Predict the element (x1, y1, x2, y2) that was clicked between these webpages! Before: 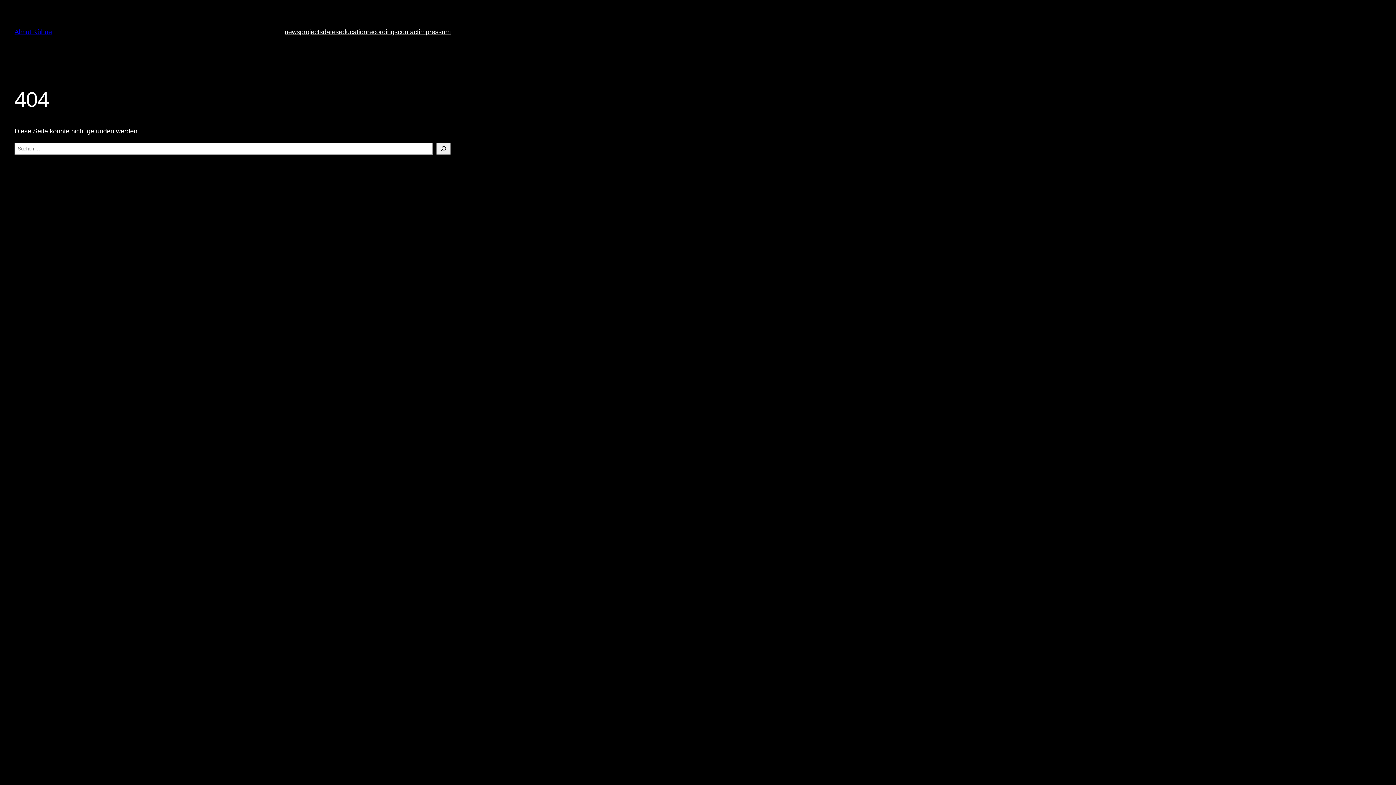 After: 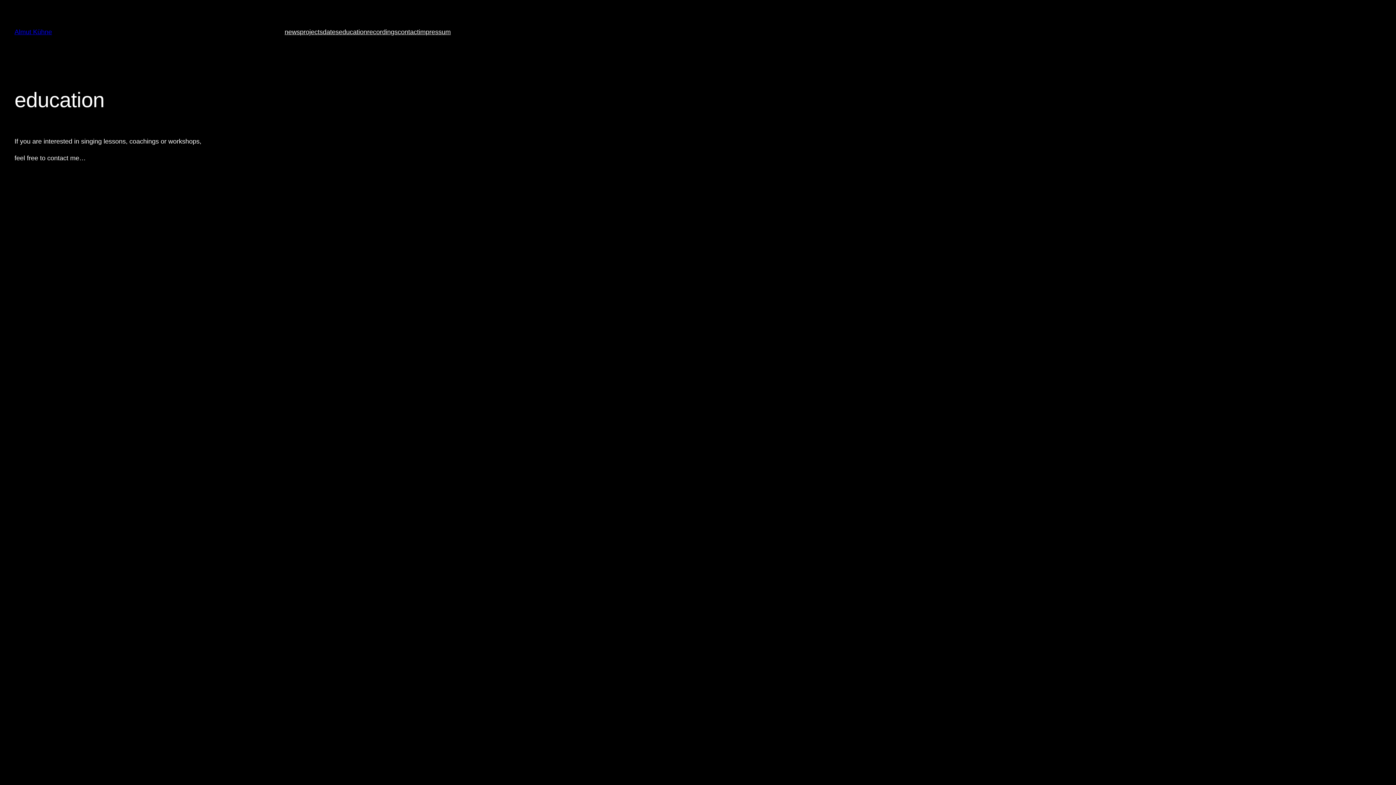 Action: bbox: (338, 26, 367, 37) label: education